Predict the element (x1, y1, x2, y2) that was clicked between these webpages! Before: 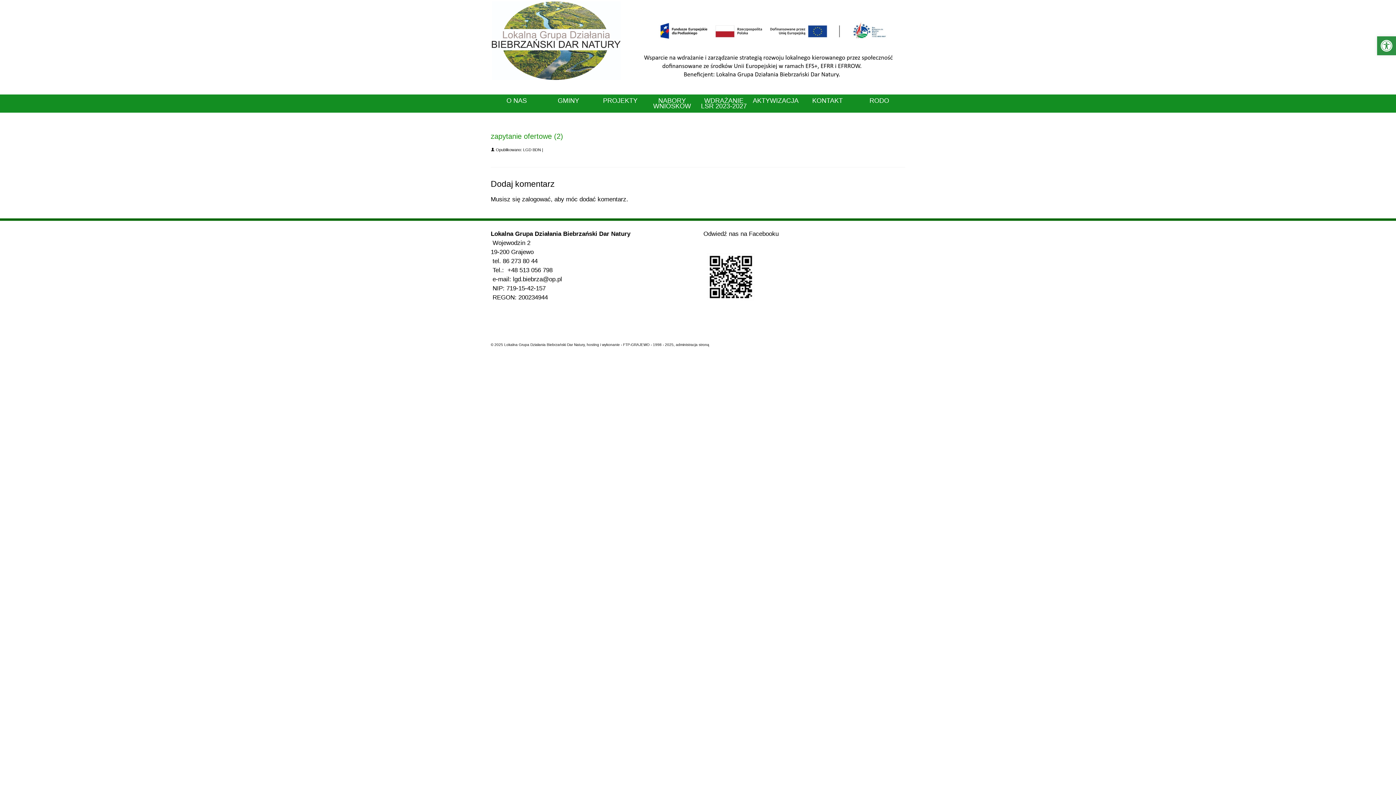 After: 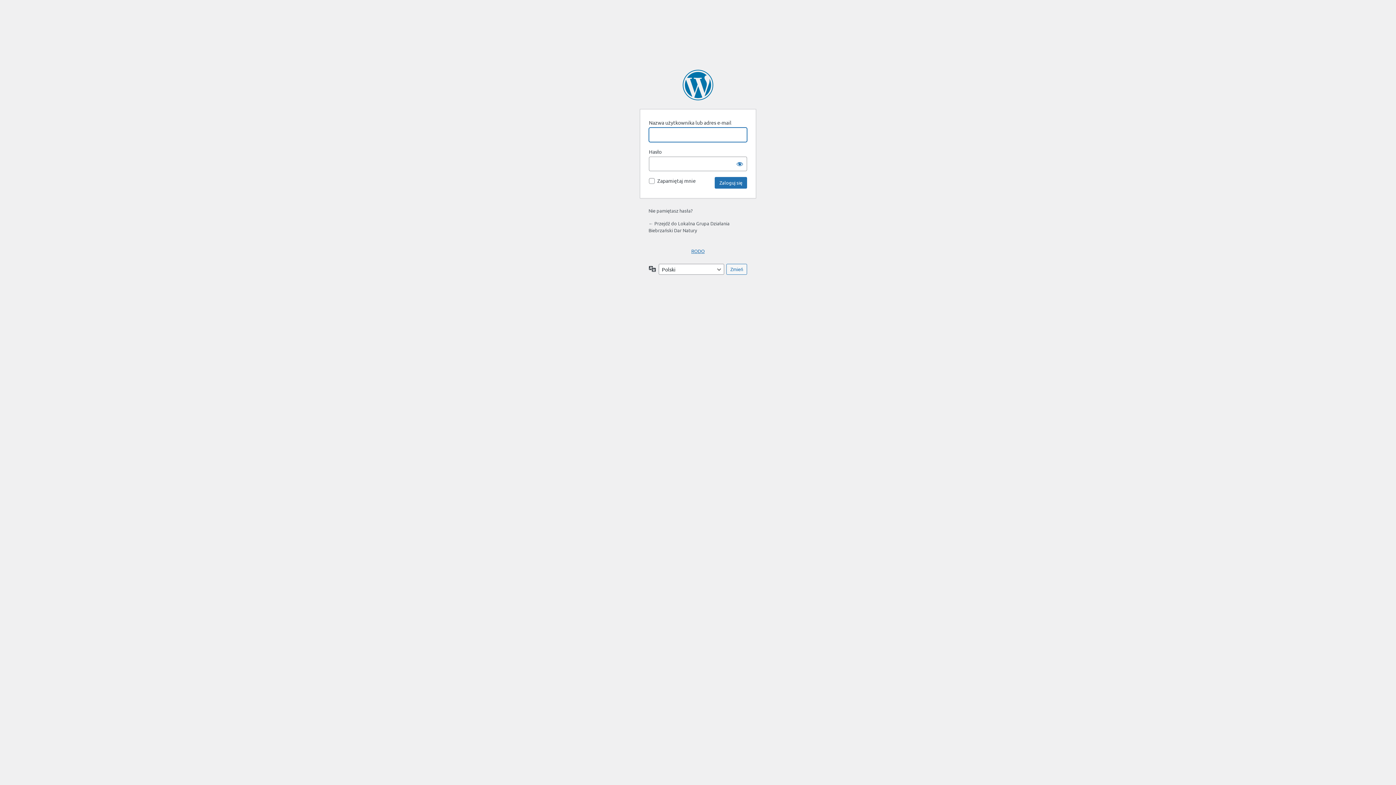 Action: bbox: (522, 195, 550, 202) label: zalogować